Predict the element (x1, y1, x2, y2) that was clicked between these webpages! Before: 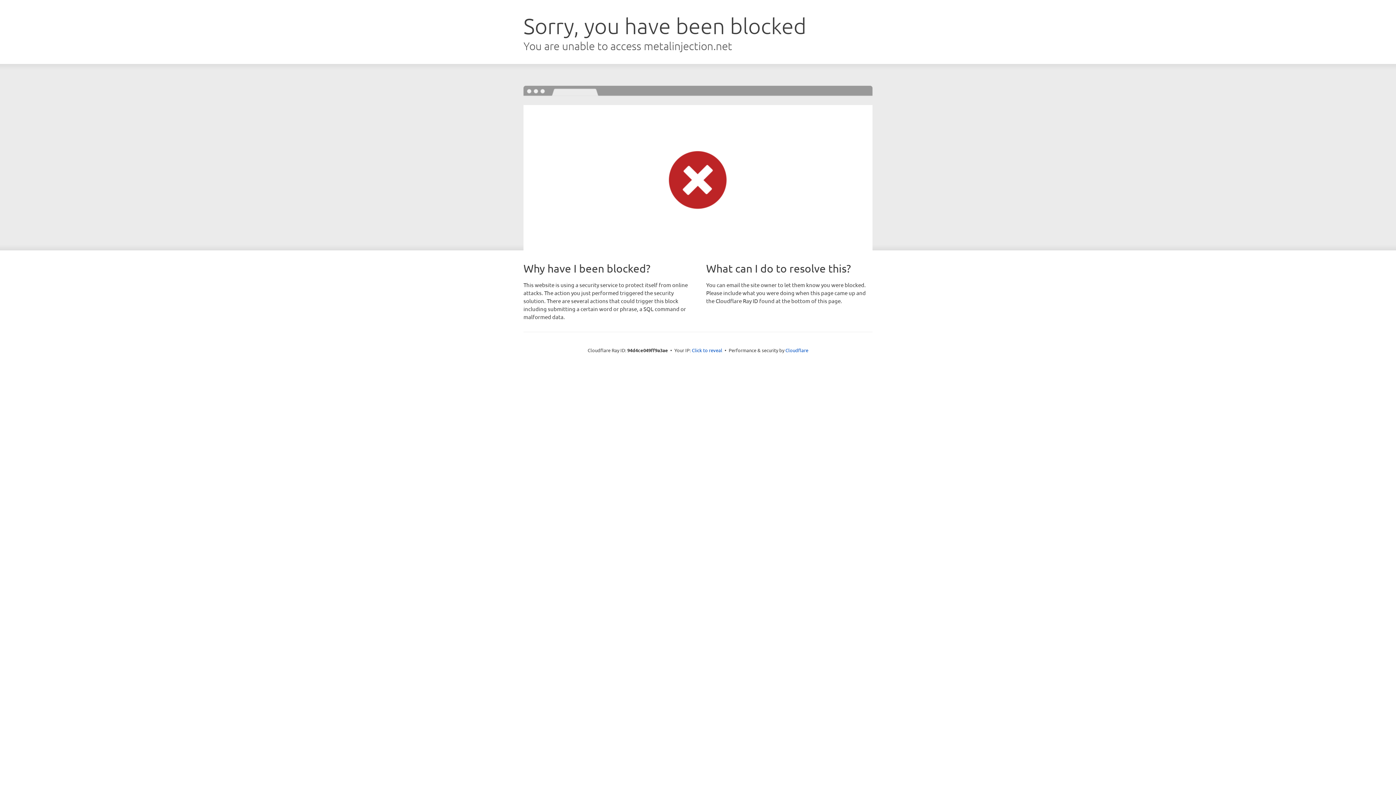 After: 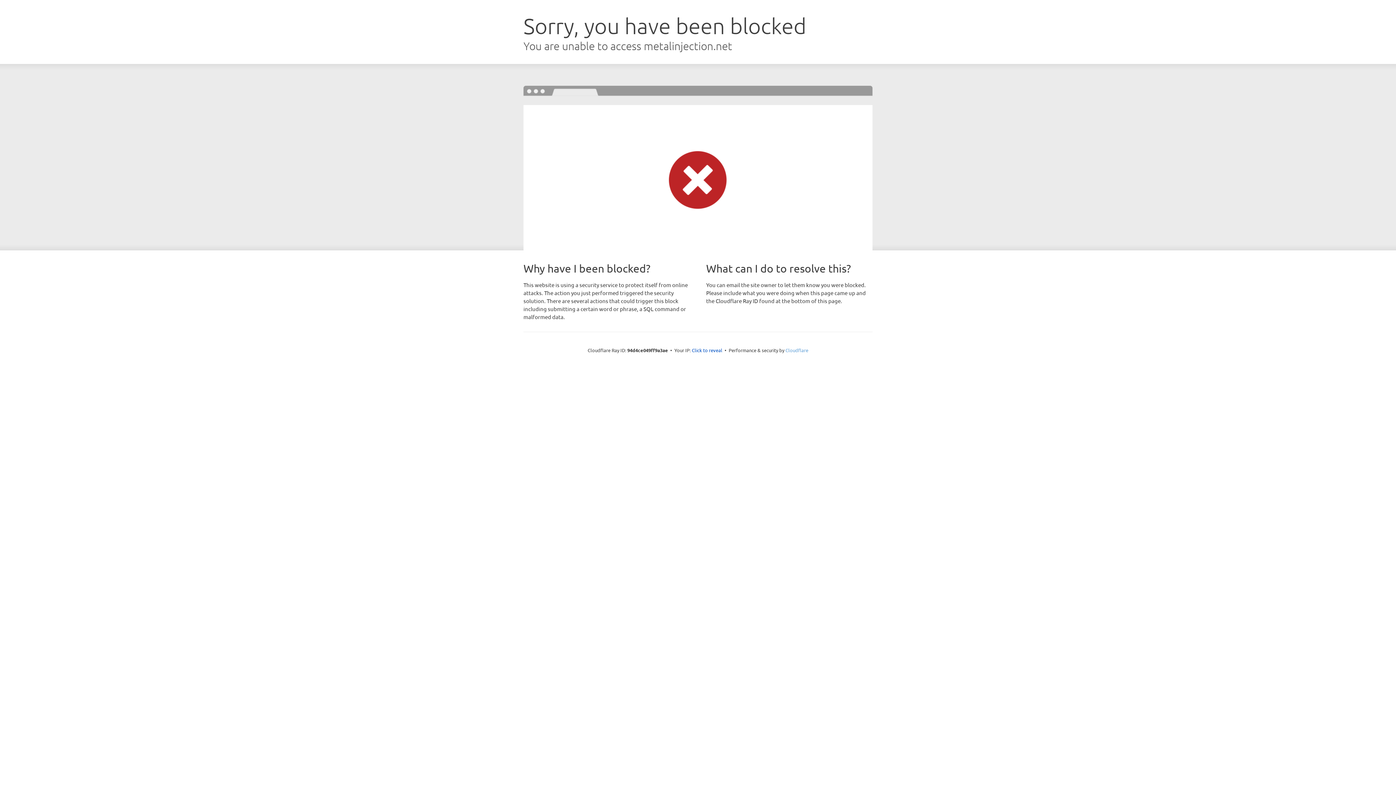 Action: label: Cloudflare bbox: (785, 347, 808, 353)